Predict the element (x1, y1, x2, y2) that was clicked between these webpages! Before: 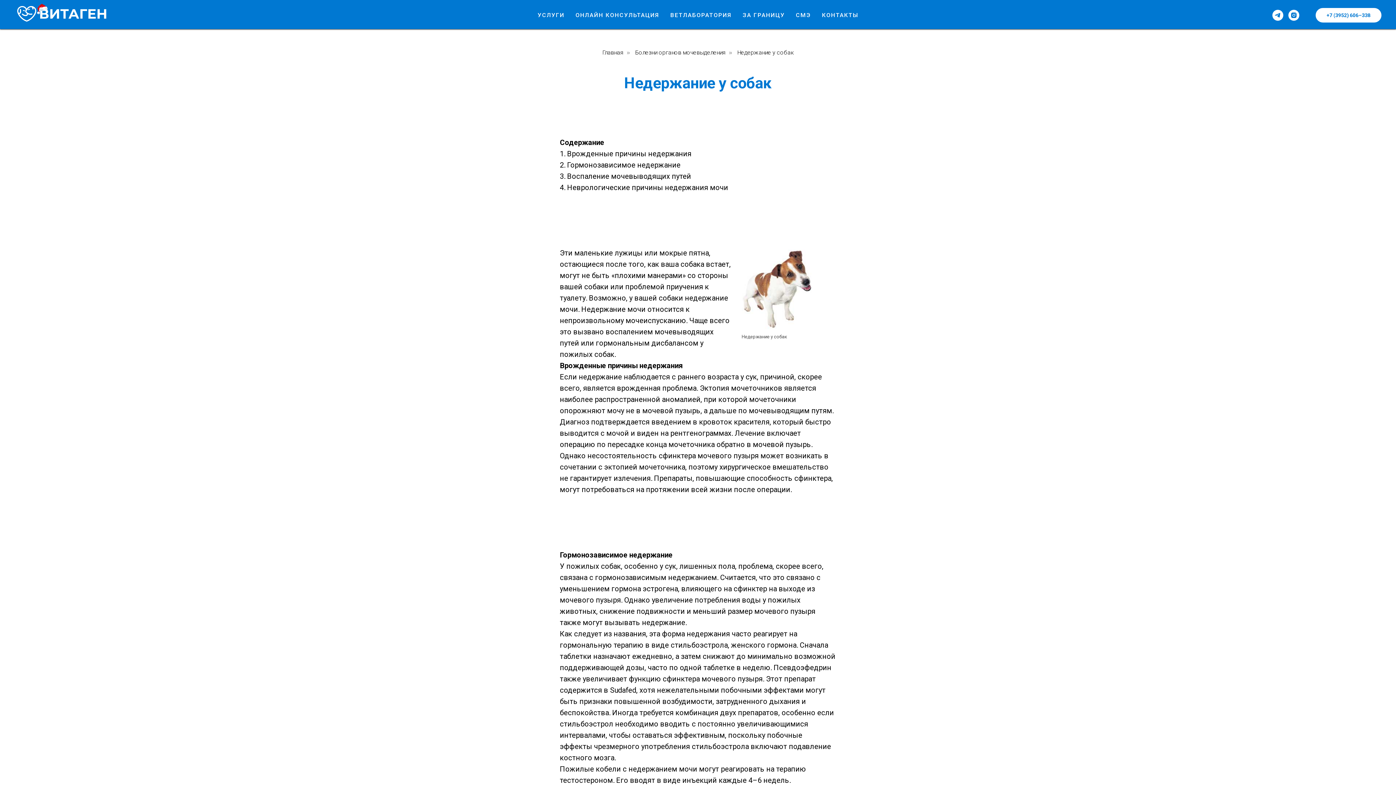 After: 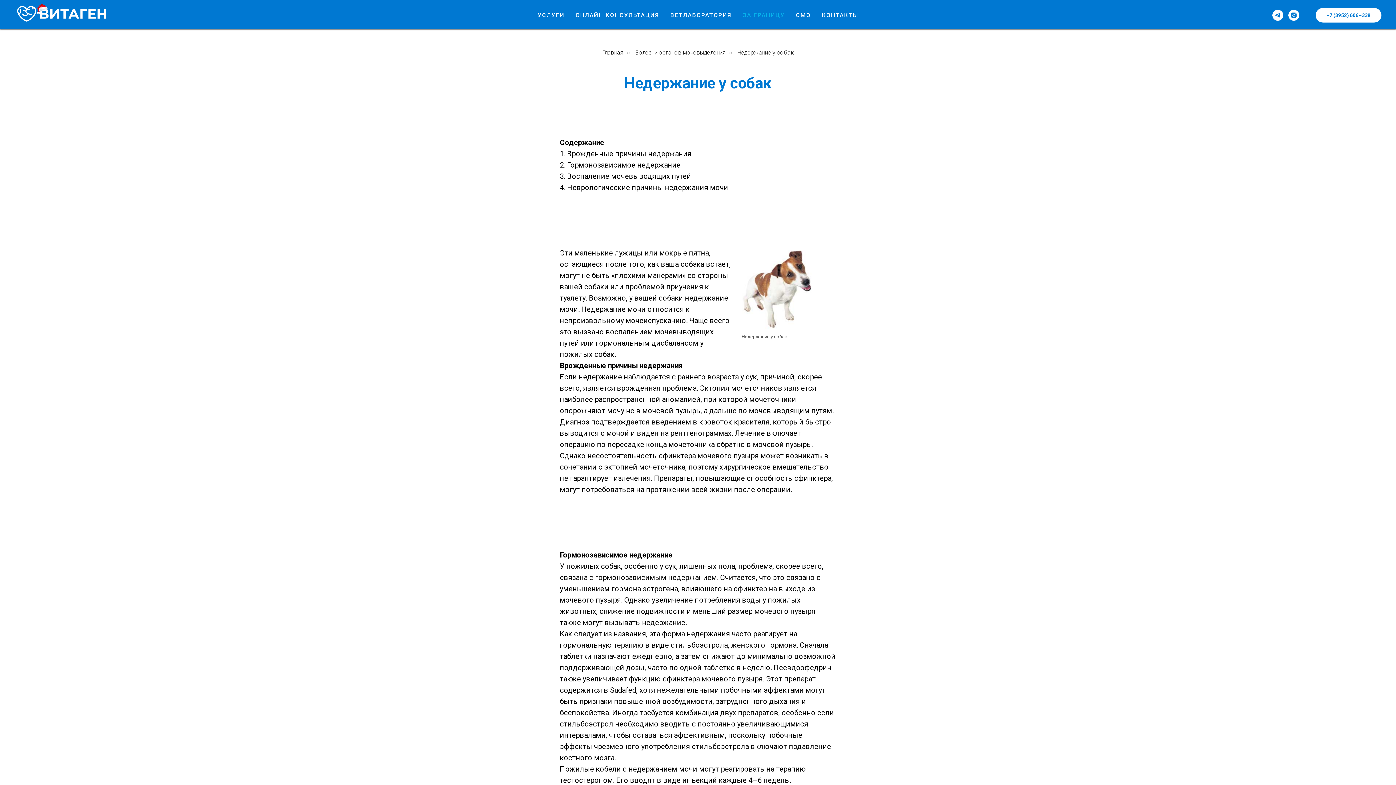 Action: bbox: (742, 11, 785, 18) label: ЗА ГРАНИЦУ